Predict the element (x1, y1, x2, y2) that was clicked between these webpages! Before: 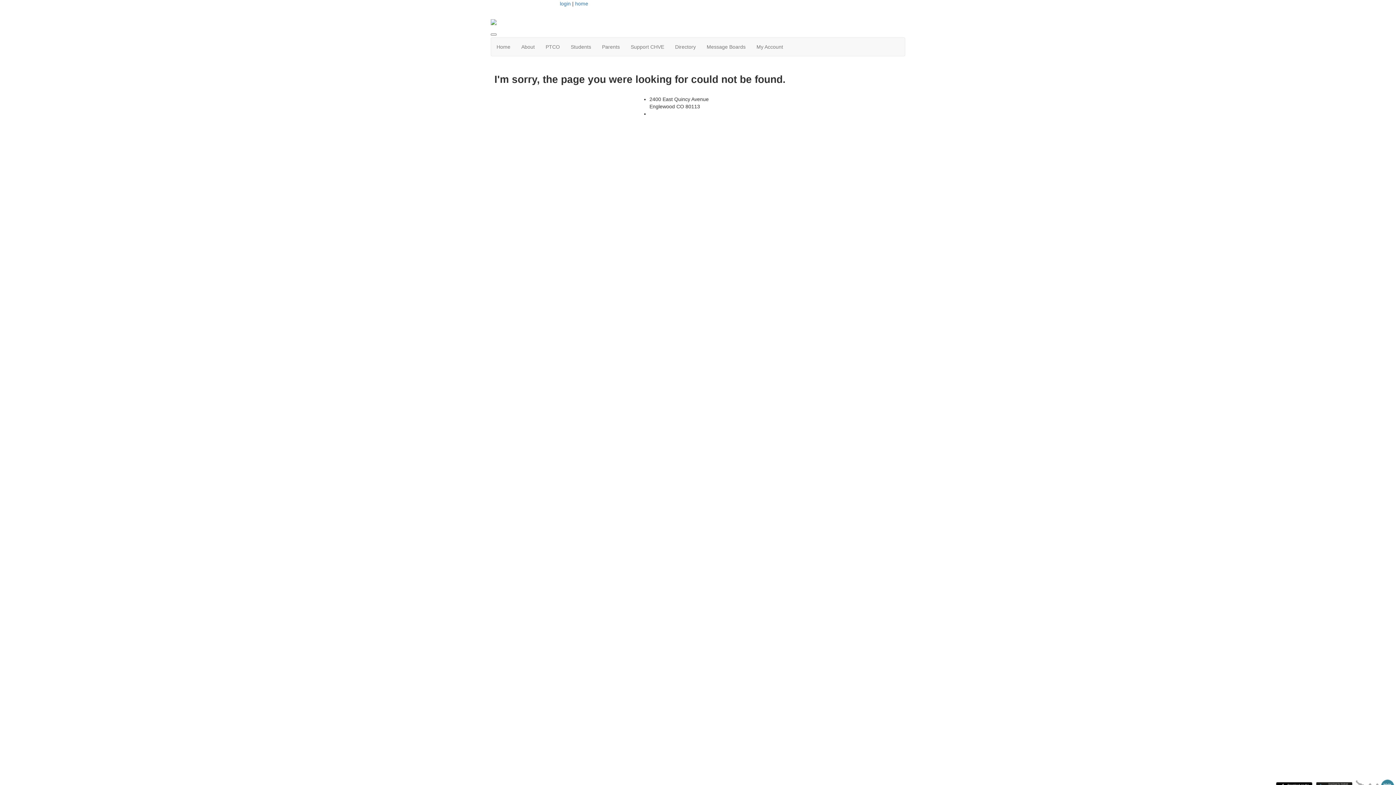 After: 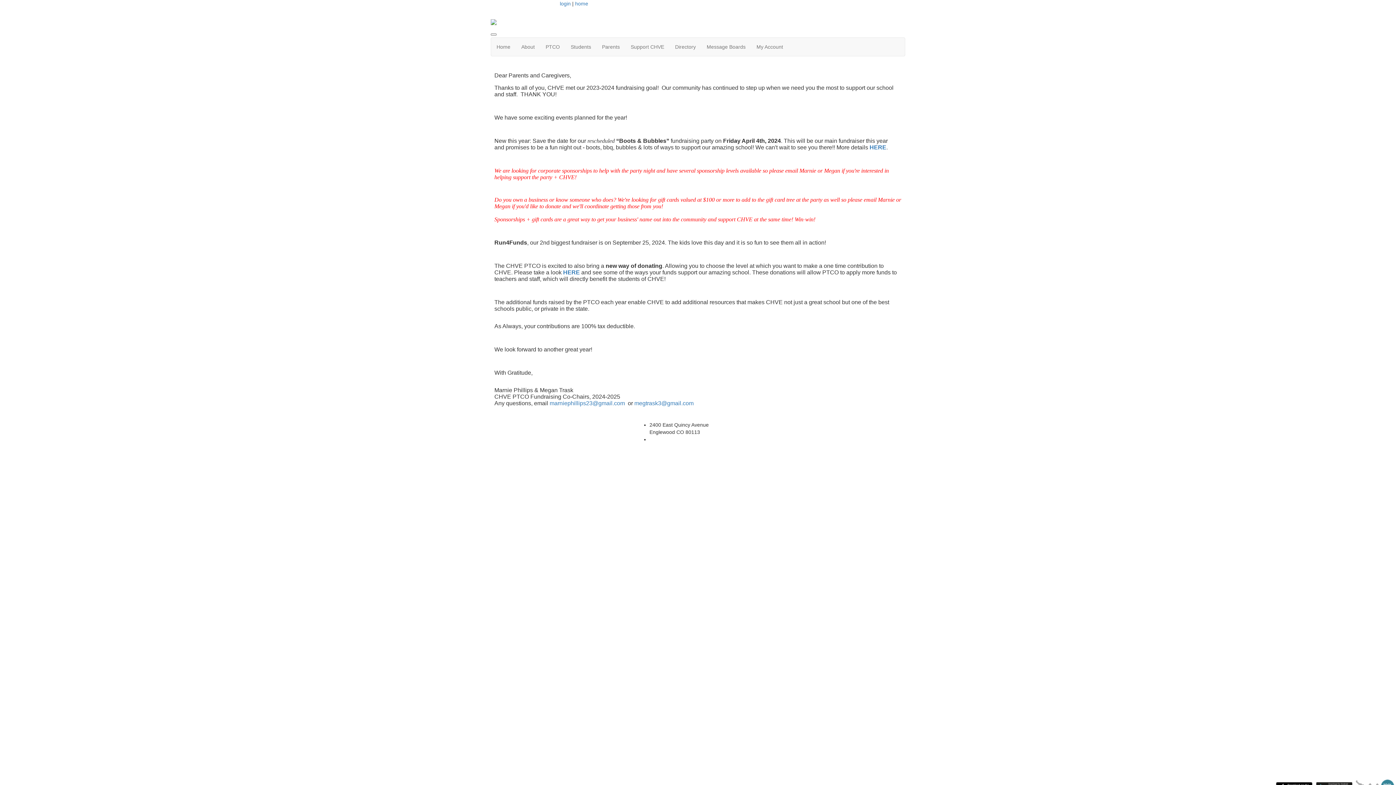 Action: label: Support CHVE bbox: (625, 37, 669, 56)